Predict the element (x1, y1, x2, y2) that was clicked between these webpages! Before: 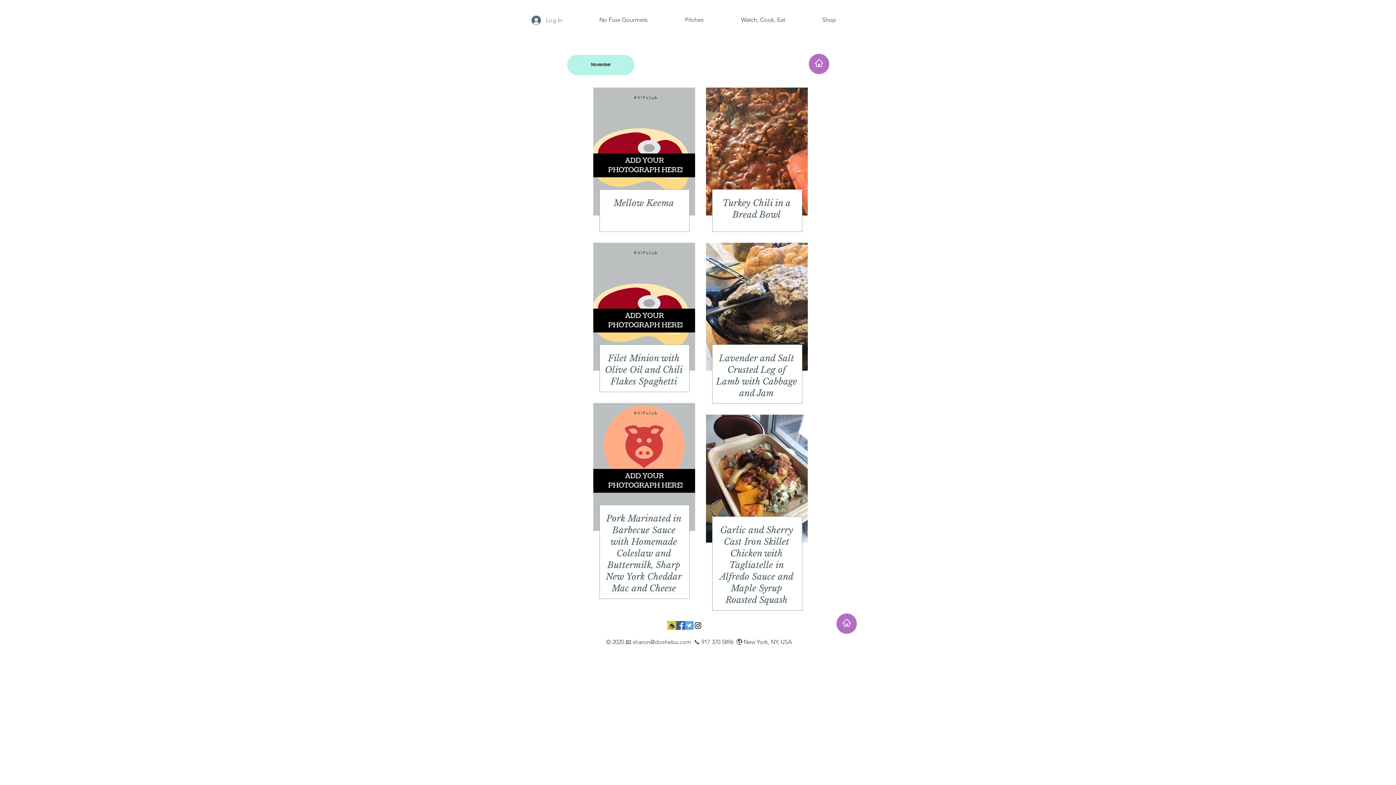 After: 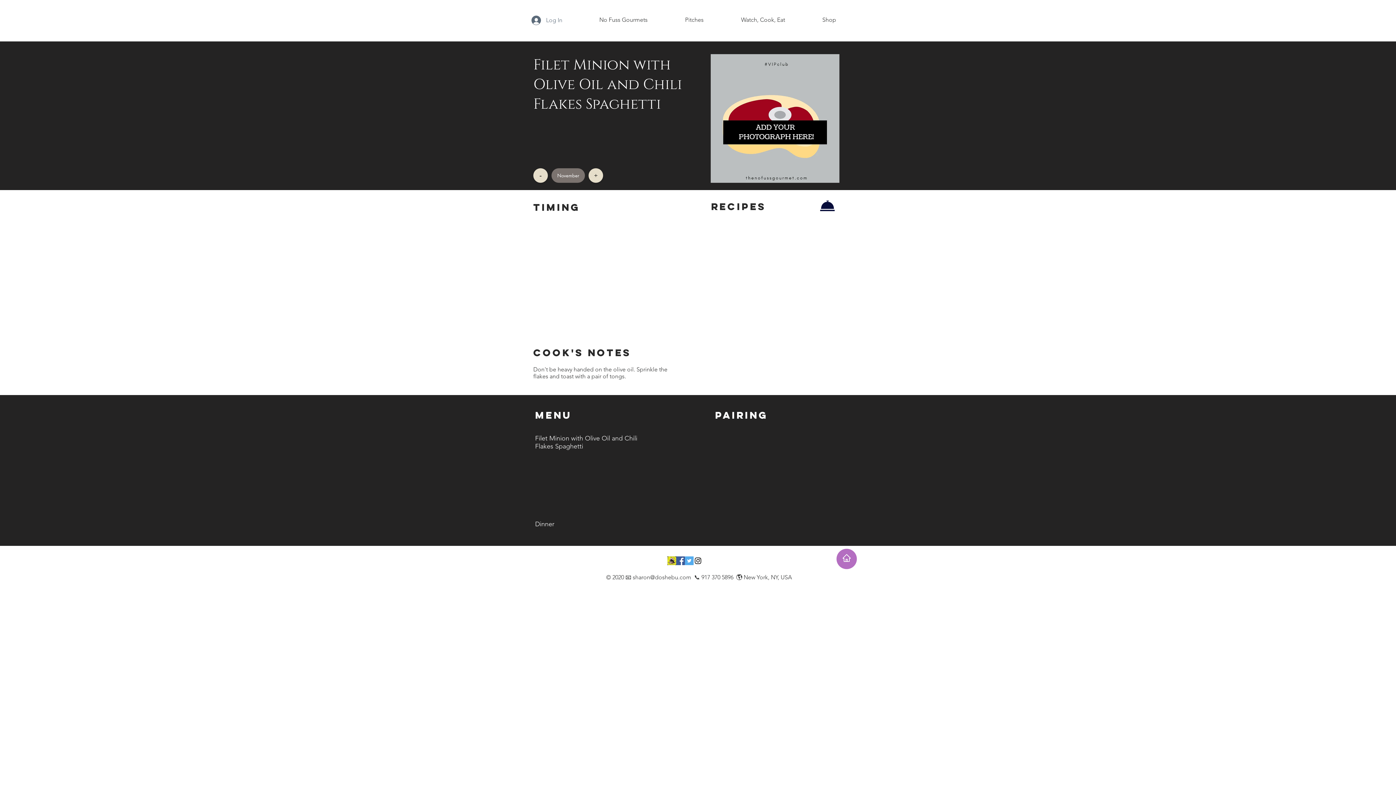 Action: bbox: (593, 242, 695, 370)